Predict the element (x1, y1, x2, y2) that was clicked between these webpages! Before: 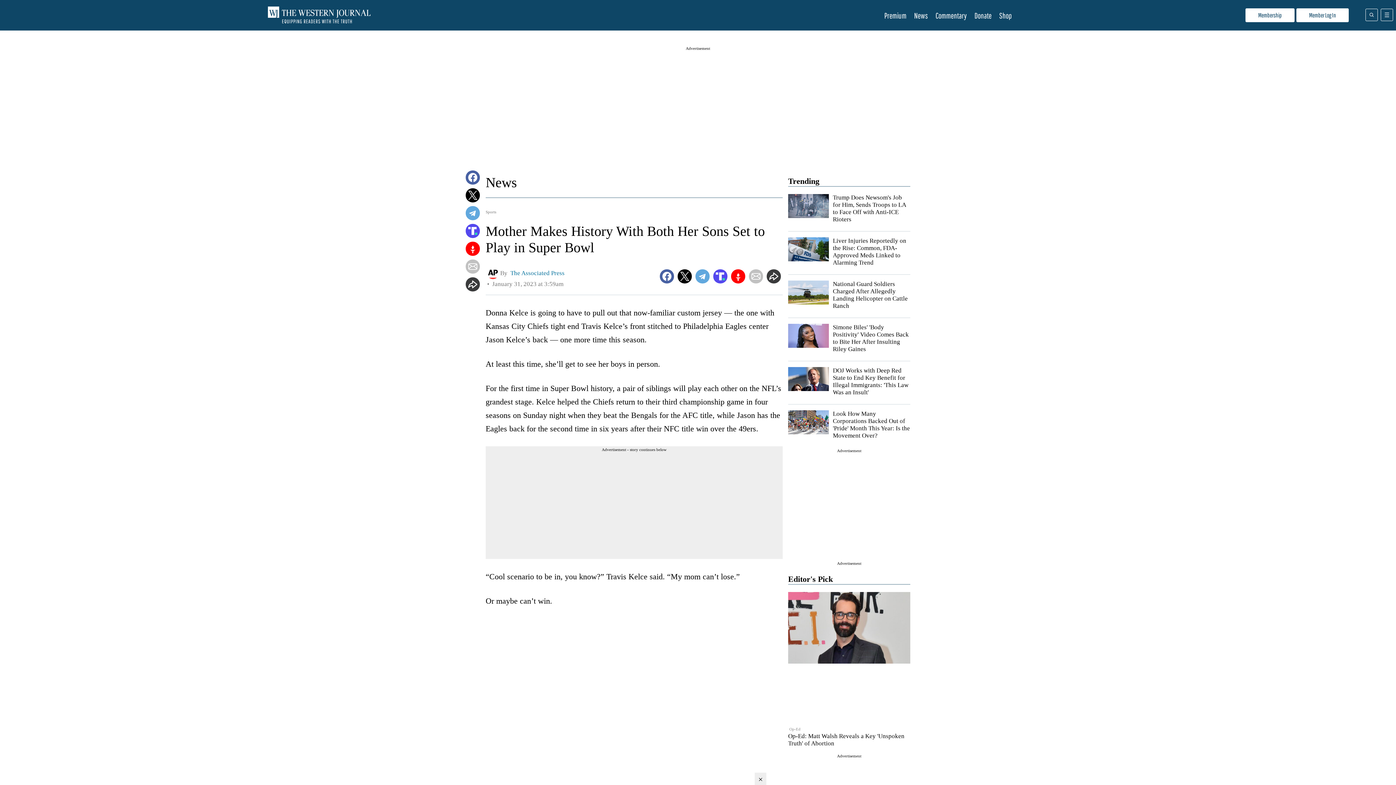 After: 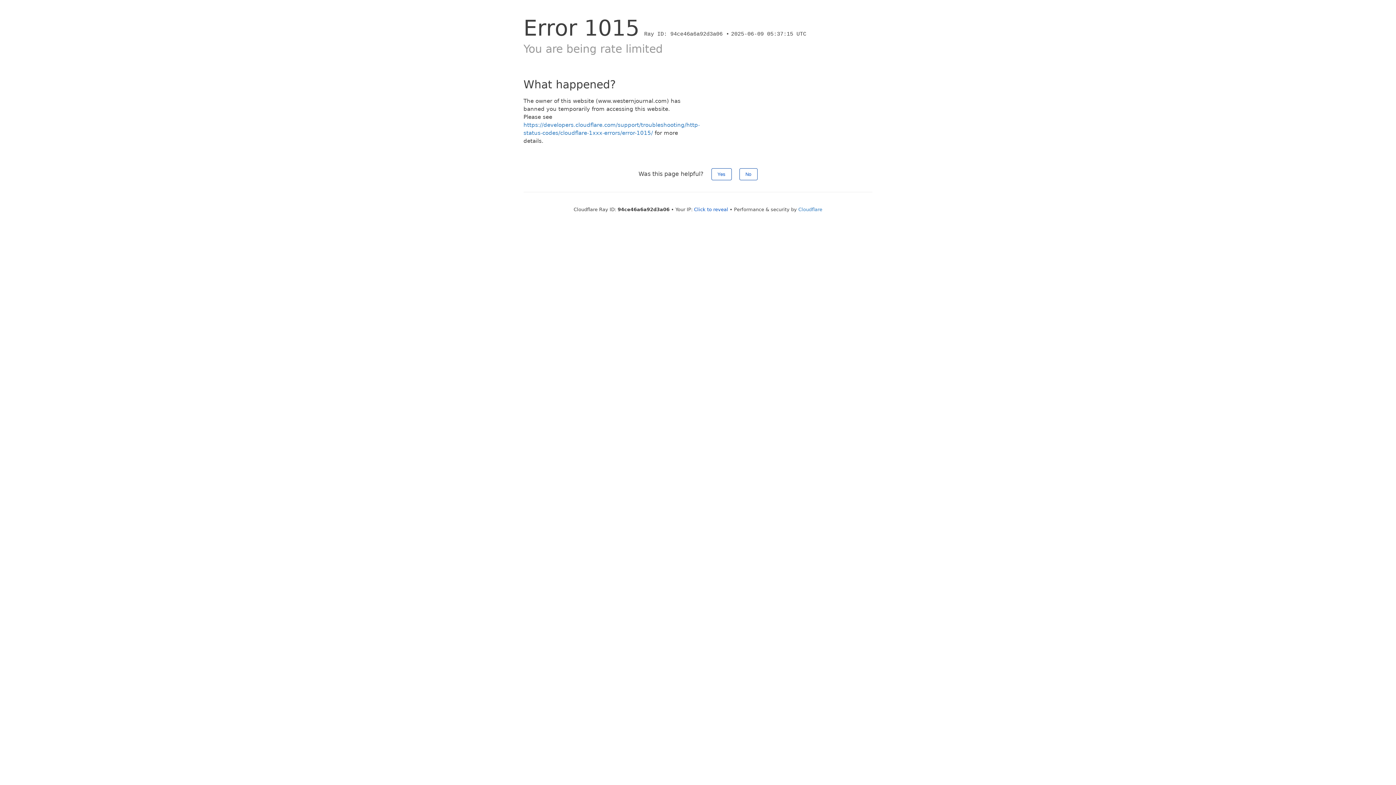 Action: bbox: (788, 324, 829, 347)